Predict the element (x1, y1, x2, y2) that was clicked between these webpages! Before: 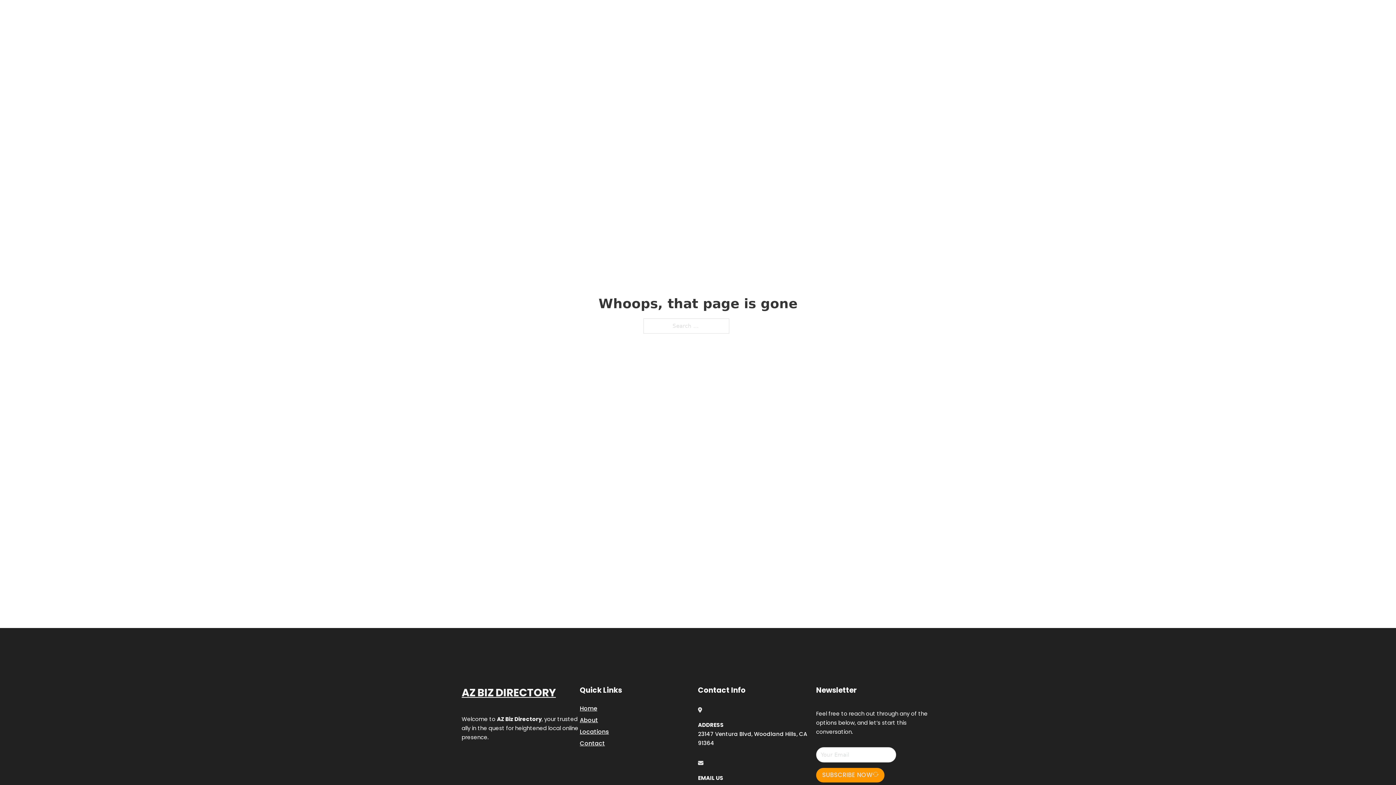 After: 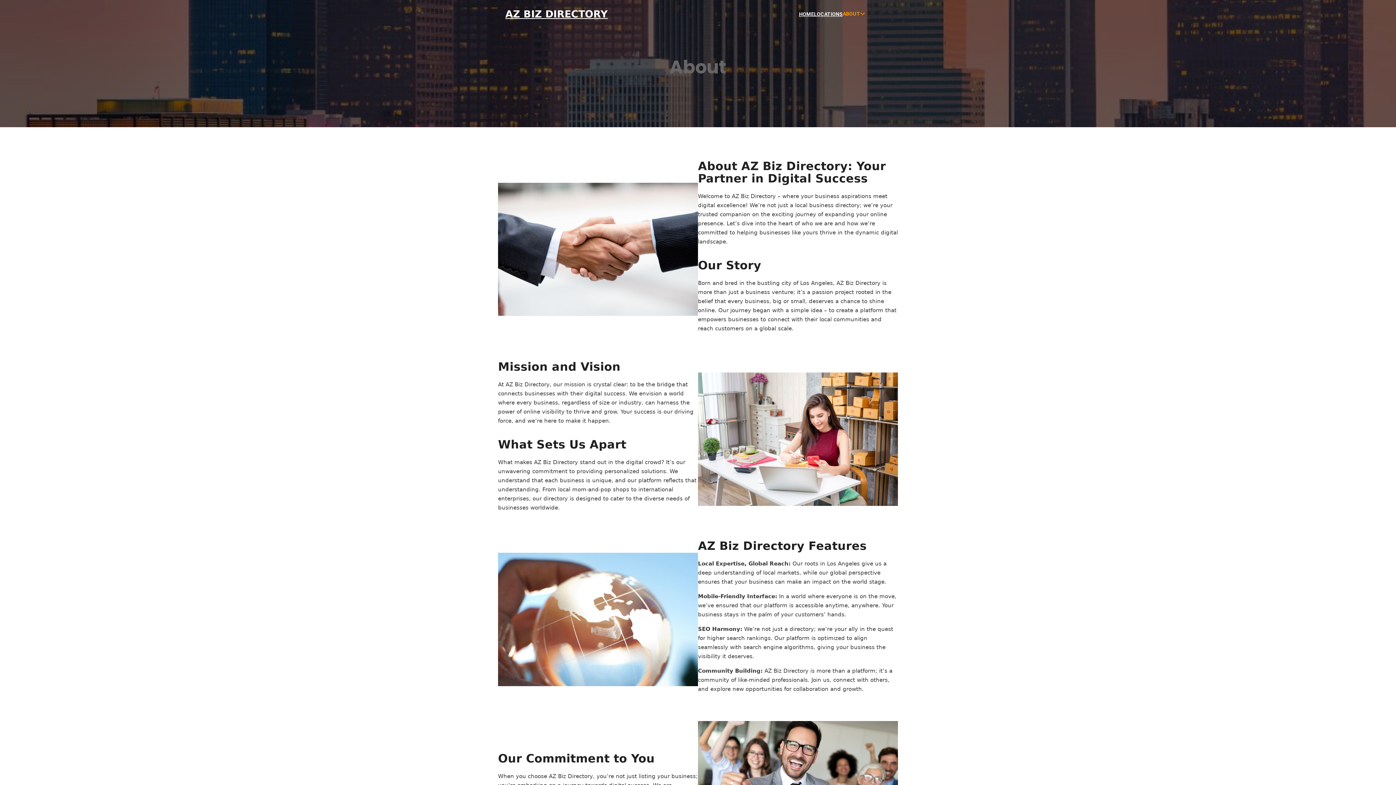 Action: bbox: (580, 715, 598, 725) label: About